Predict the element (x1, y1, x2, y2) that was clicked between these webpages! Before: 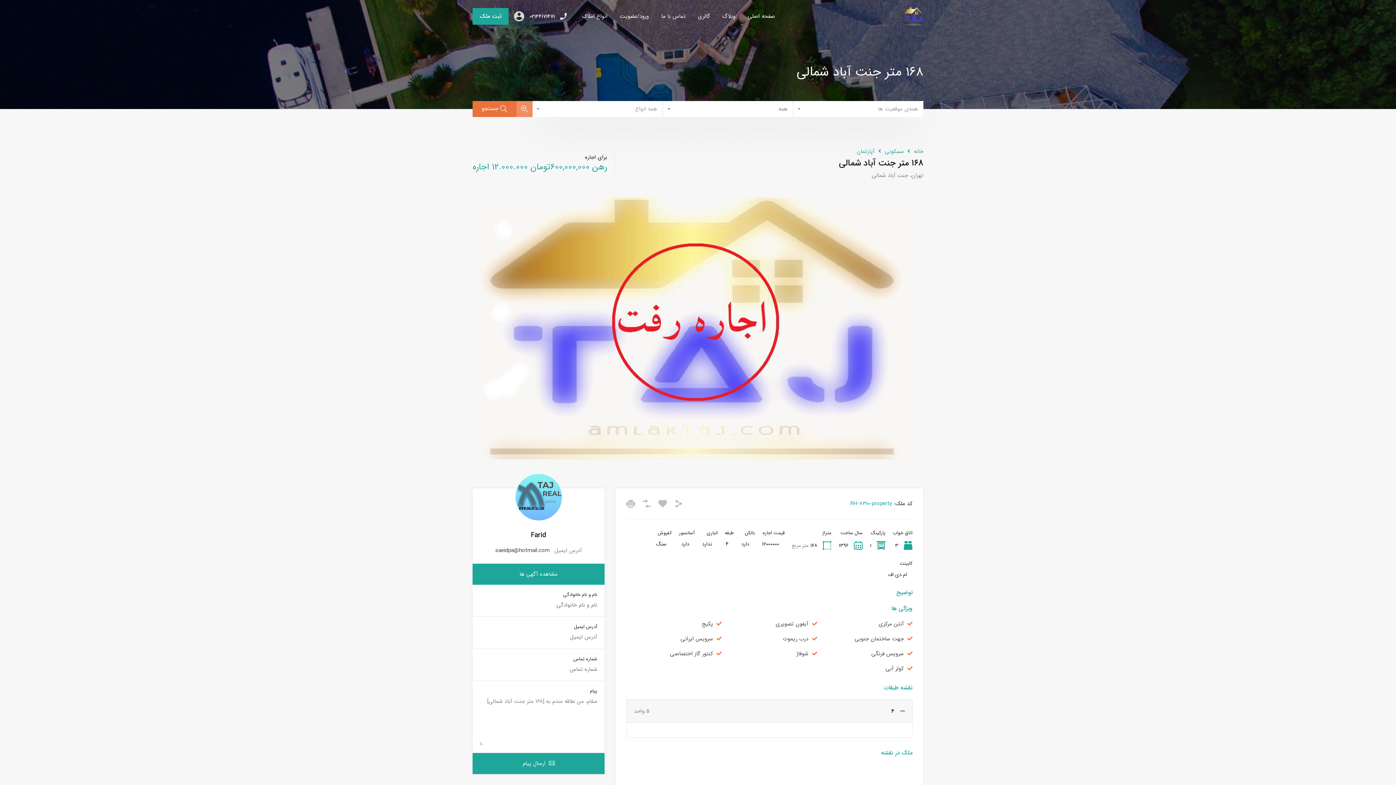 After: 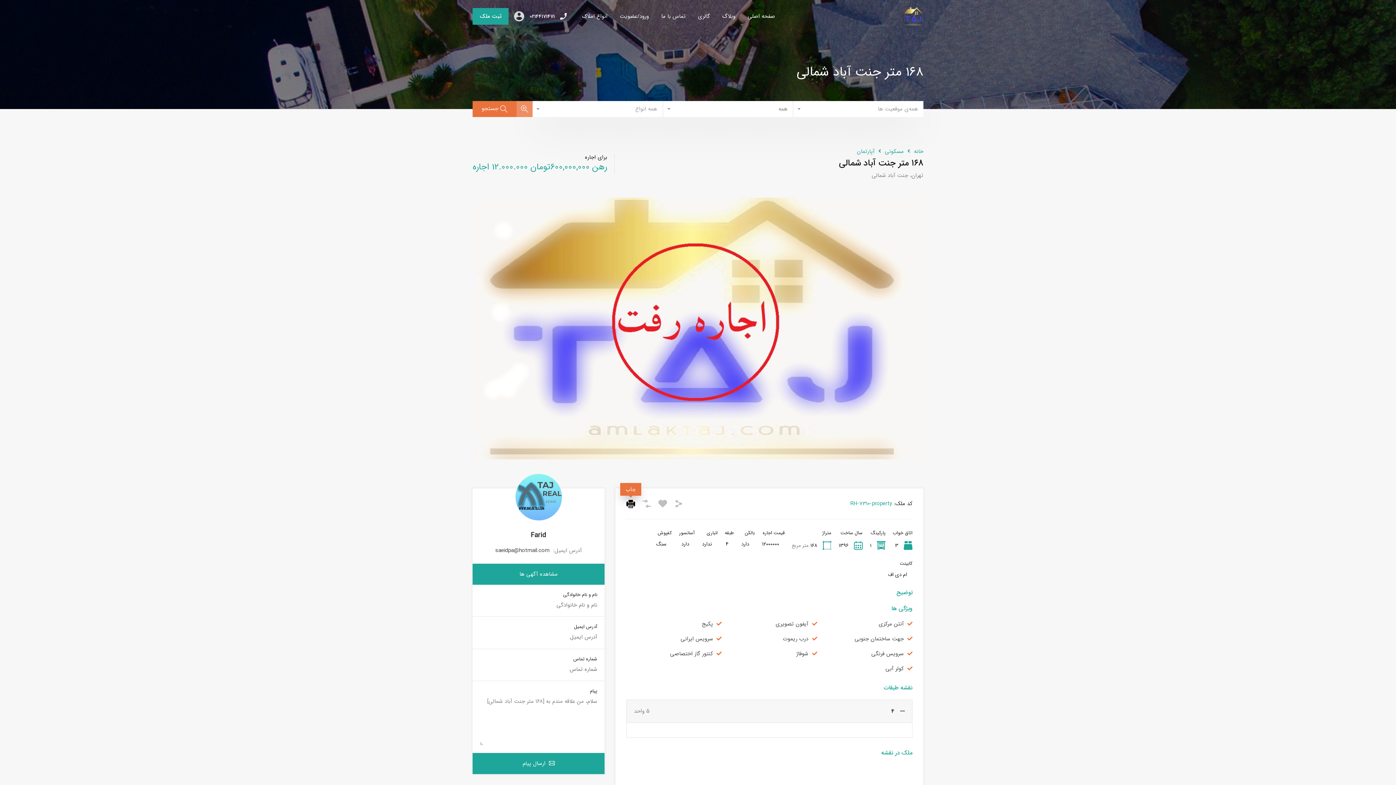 Action: bbox: (626, 499, 635, 508)